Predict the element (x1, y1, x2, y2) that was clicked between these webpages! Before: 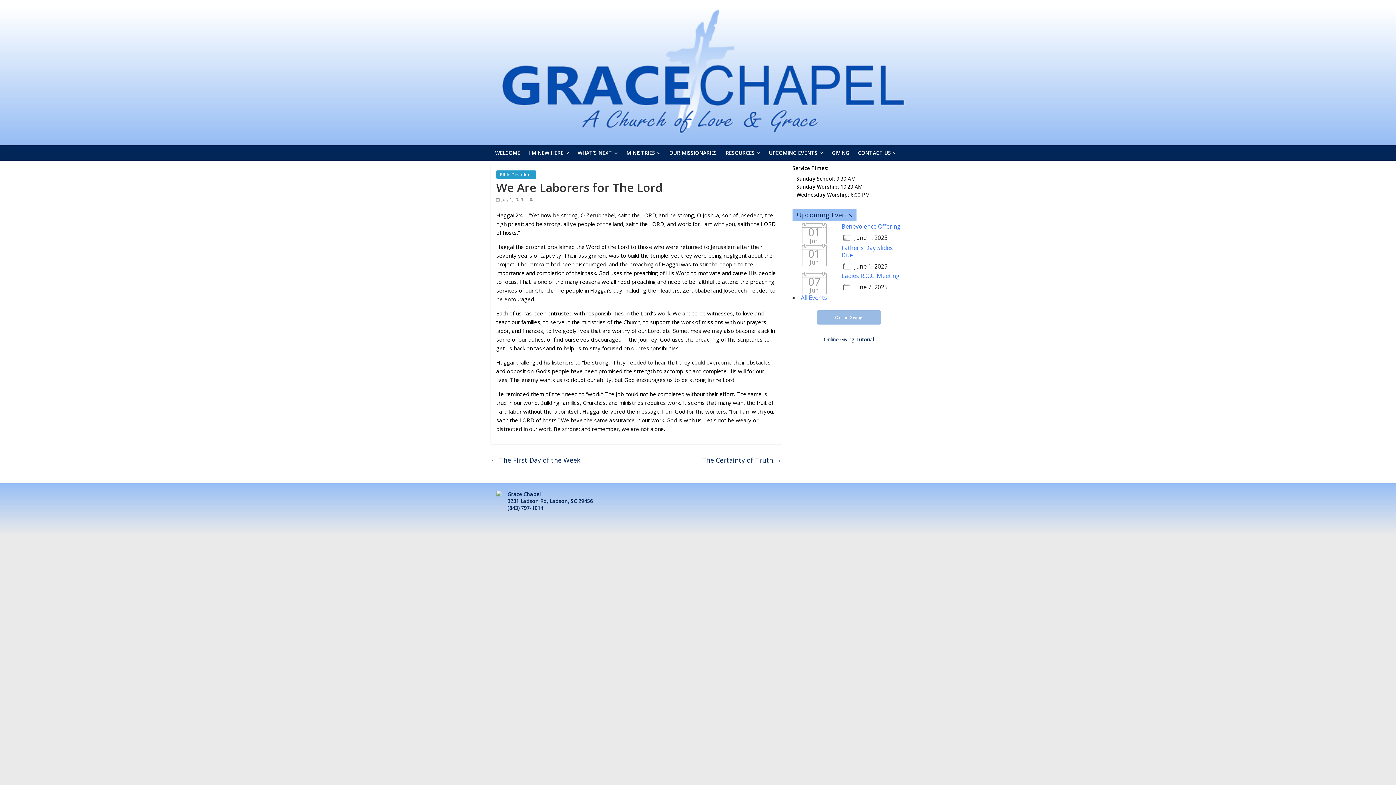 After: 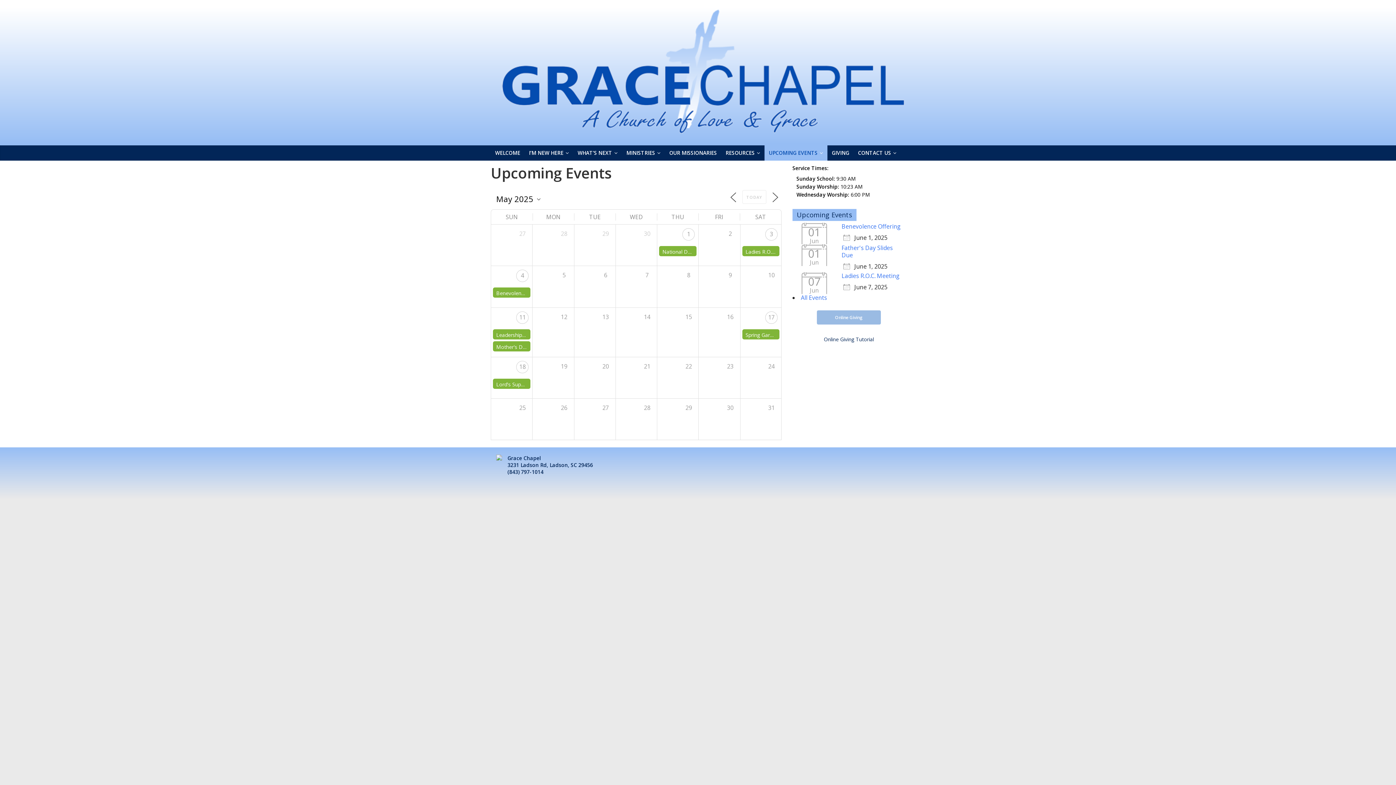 Action: label: All Events bbox: (801, 293, 827, 301)